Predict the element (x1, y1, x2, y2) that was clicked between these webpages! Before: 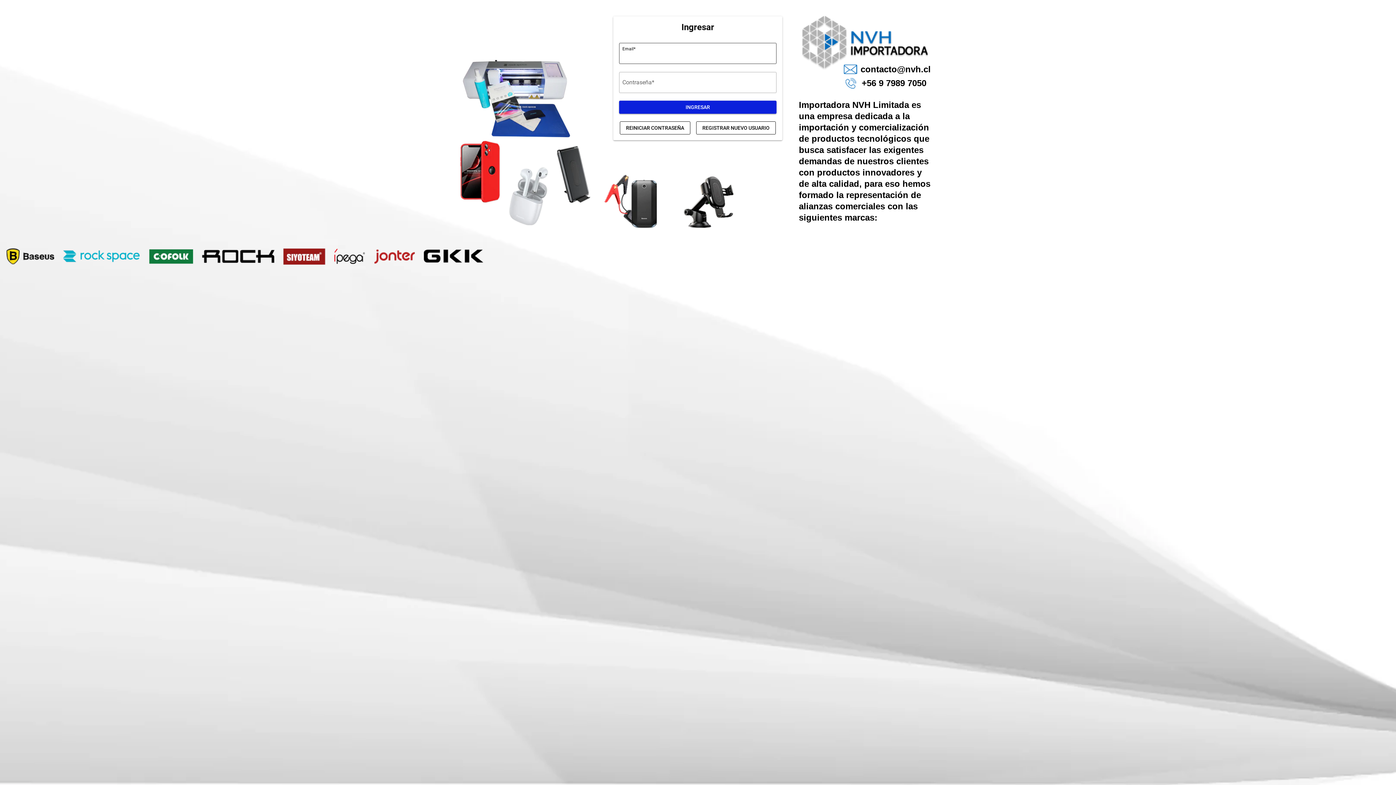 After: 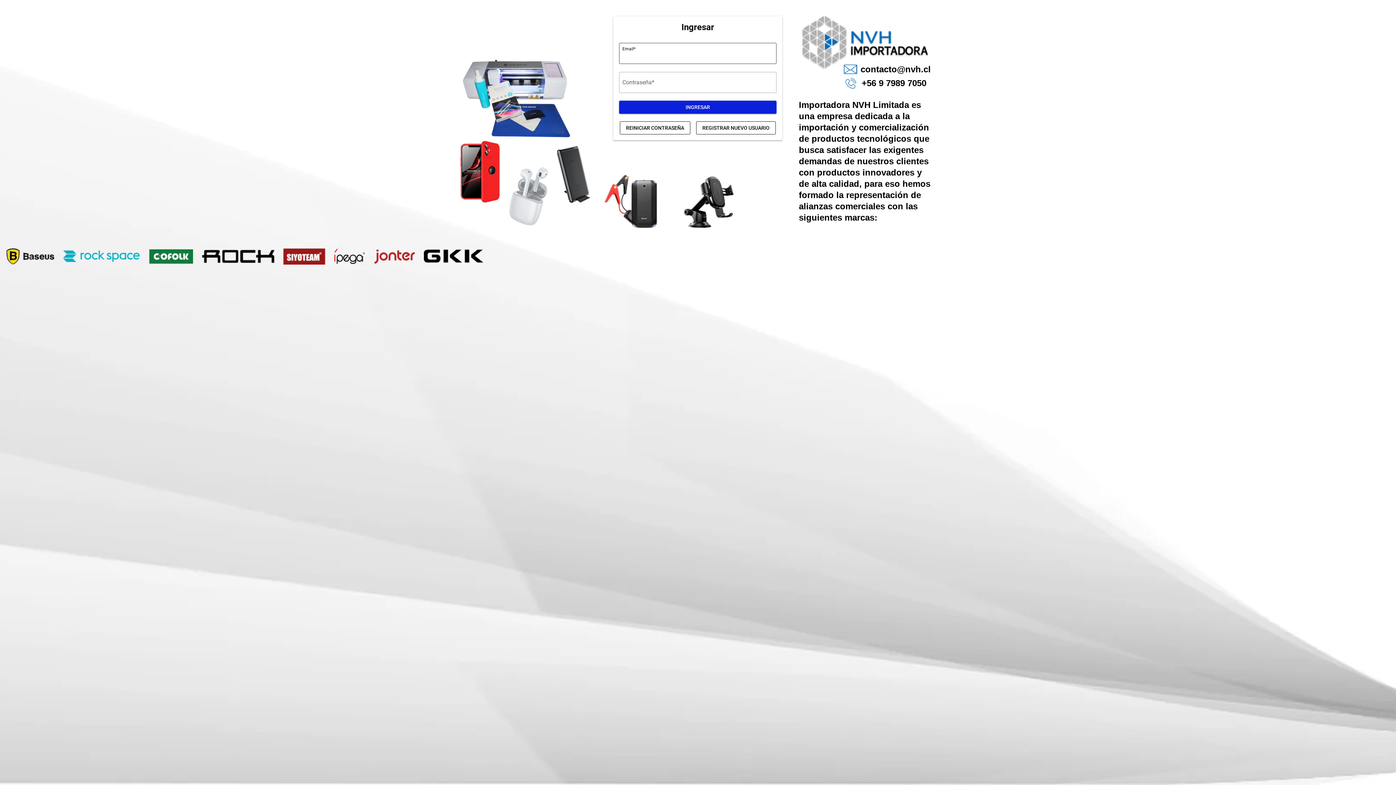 Action: bbox: (800, 14, 931, 71)